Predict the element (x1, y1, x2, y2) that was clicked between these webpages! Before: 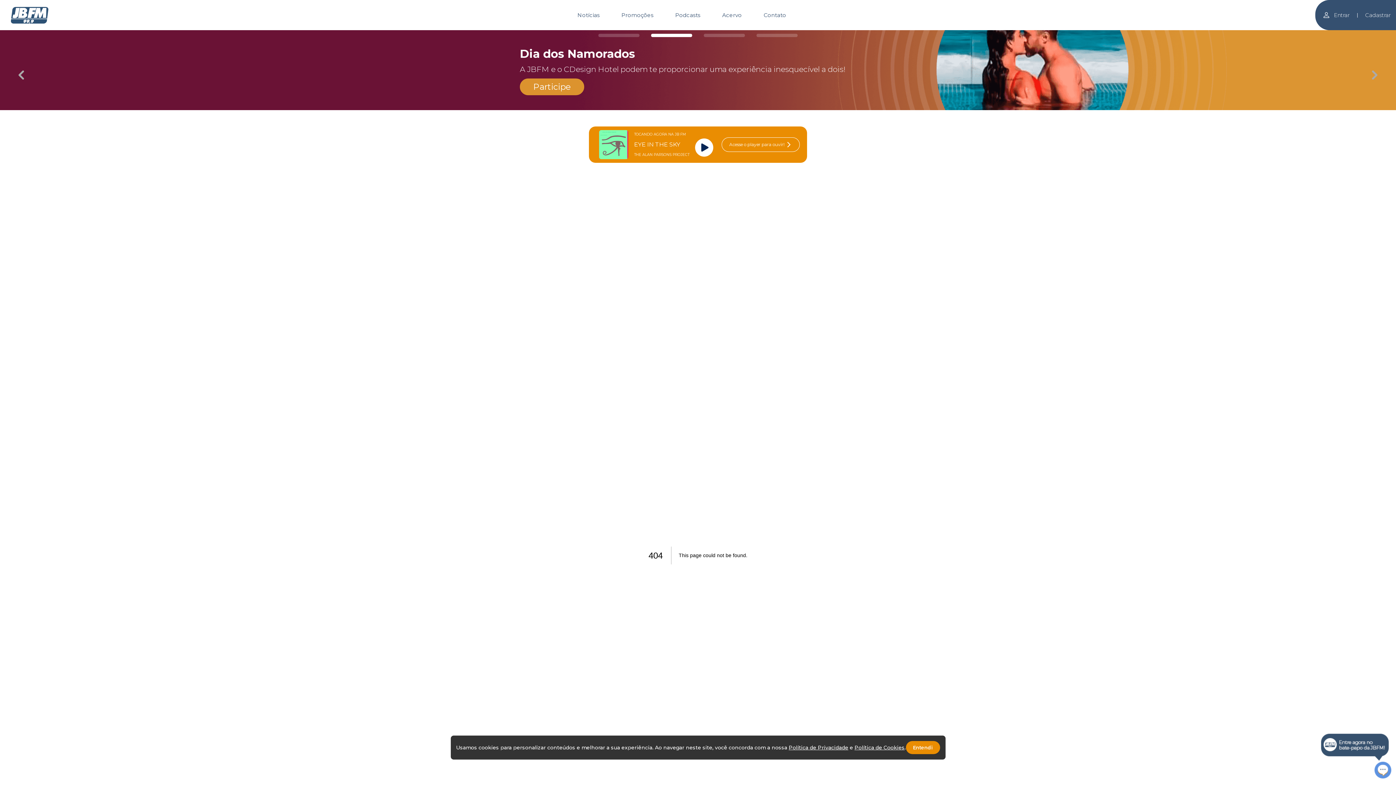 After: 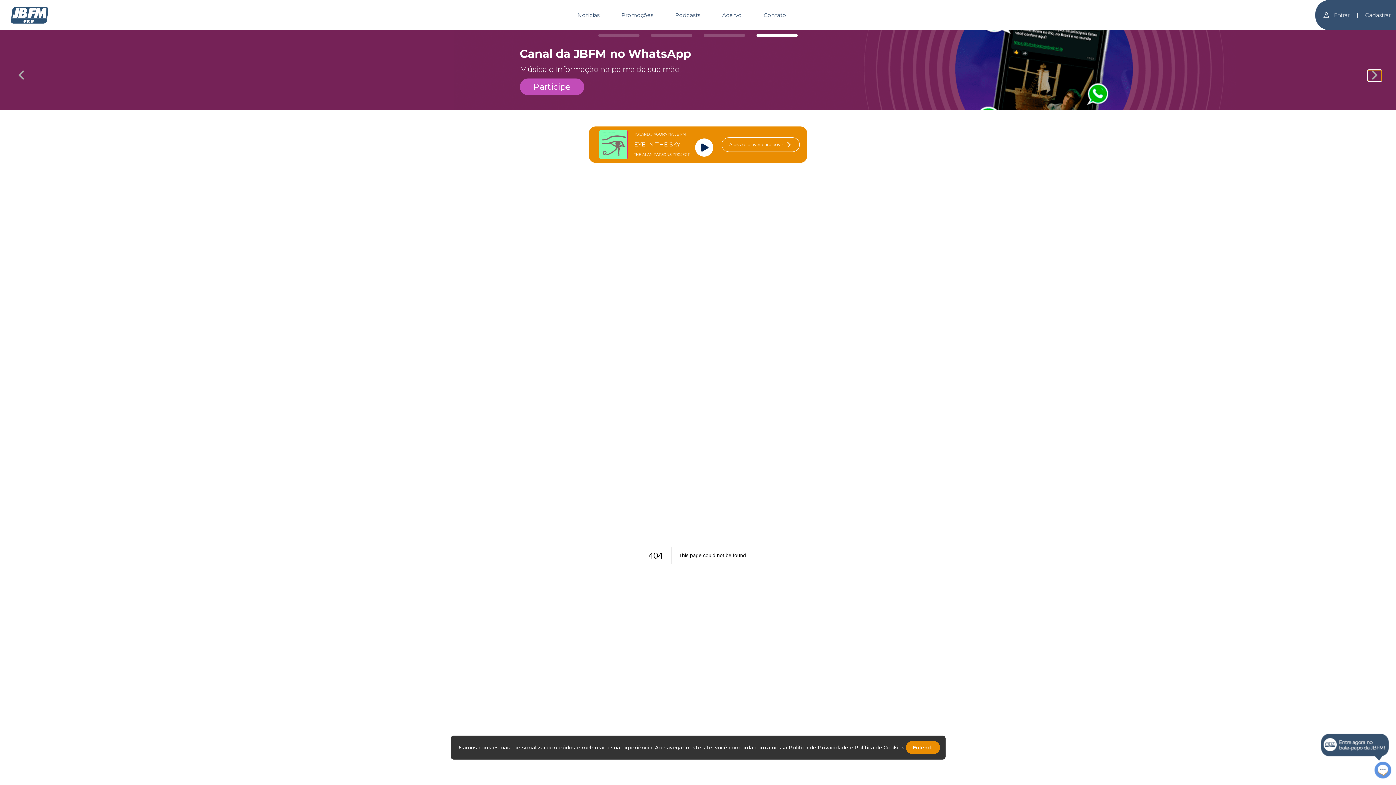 Action: bbox: (1368, 70, 1381, 81)